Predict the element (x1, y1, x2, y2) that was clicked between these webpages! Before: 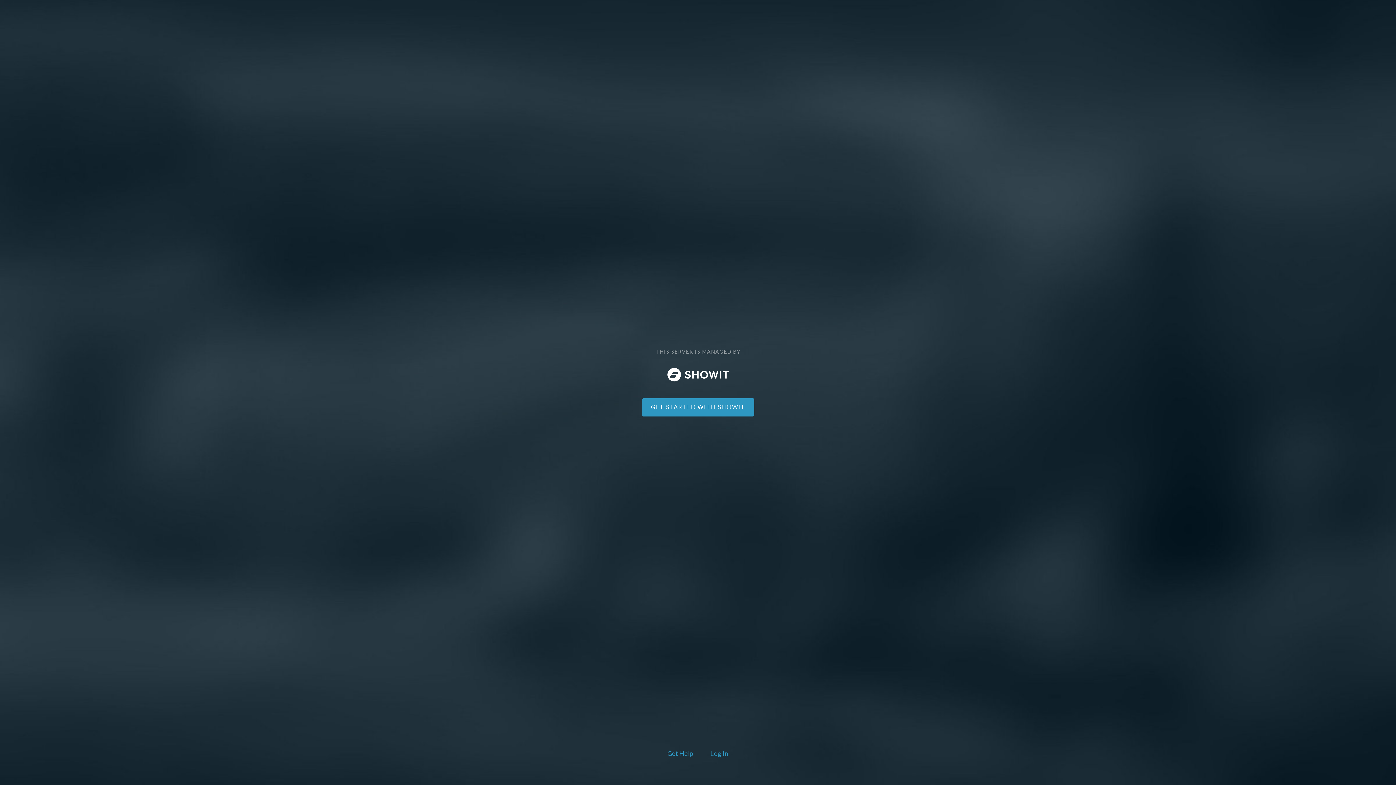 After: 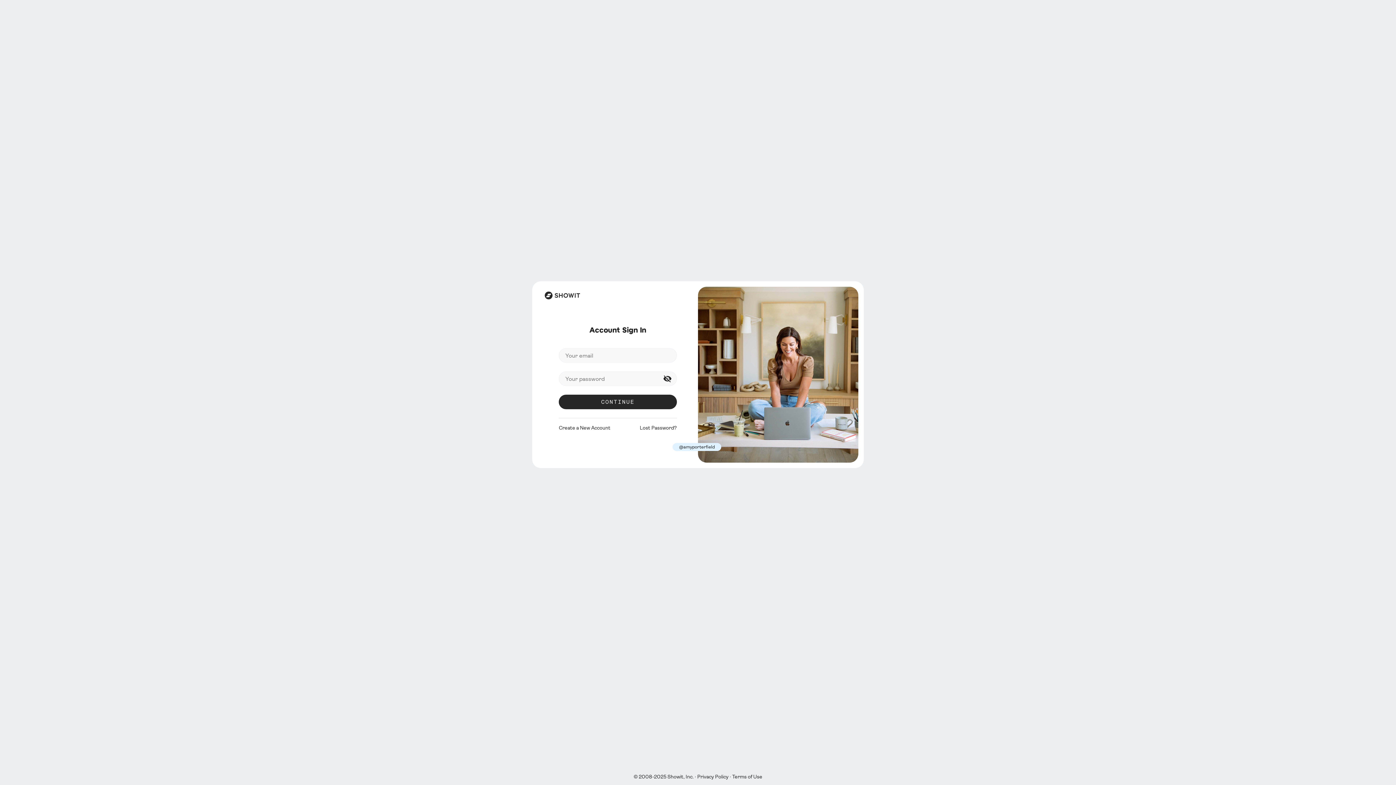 Action: bbox: (708, 748, 730, 760) label: Log In